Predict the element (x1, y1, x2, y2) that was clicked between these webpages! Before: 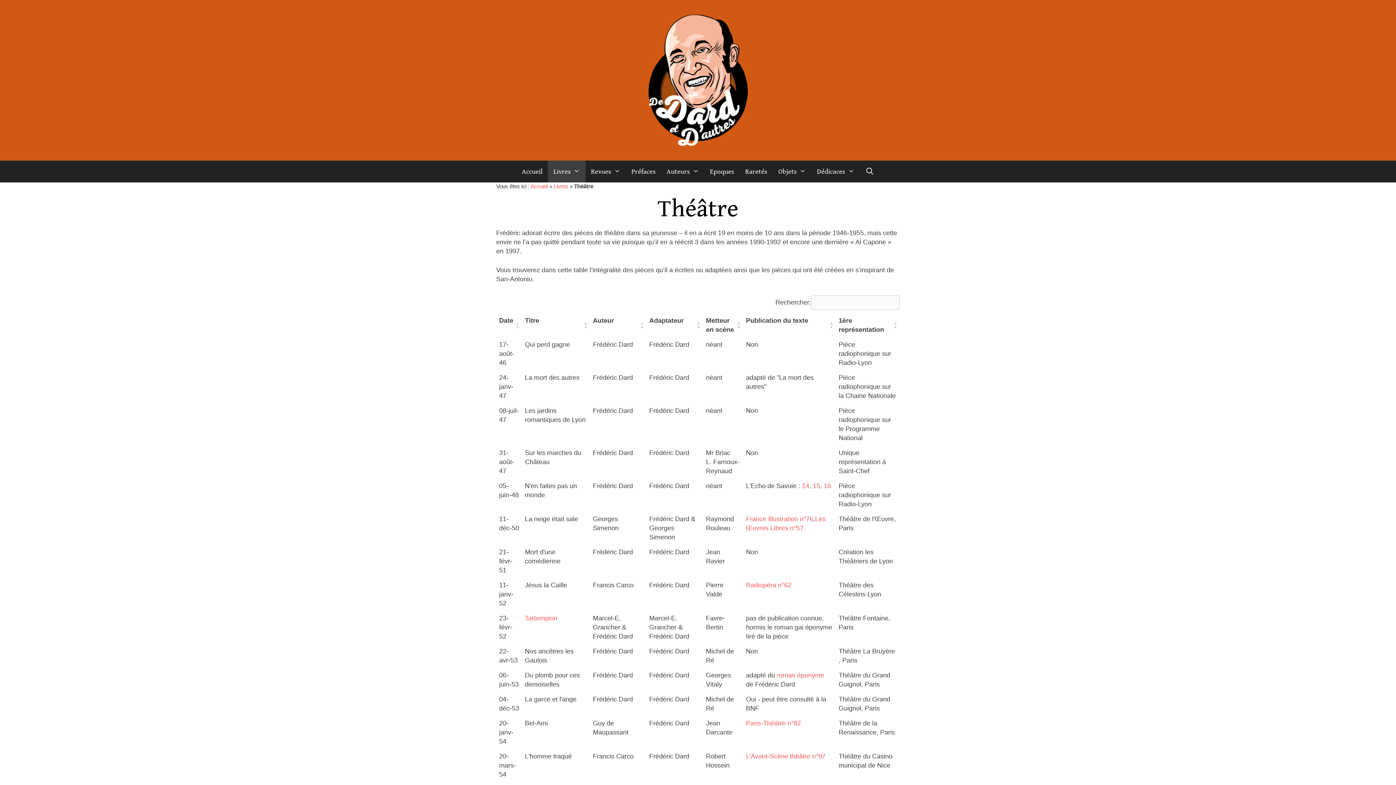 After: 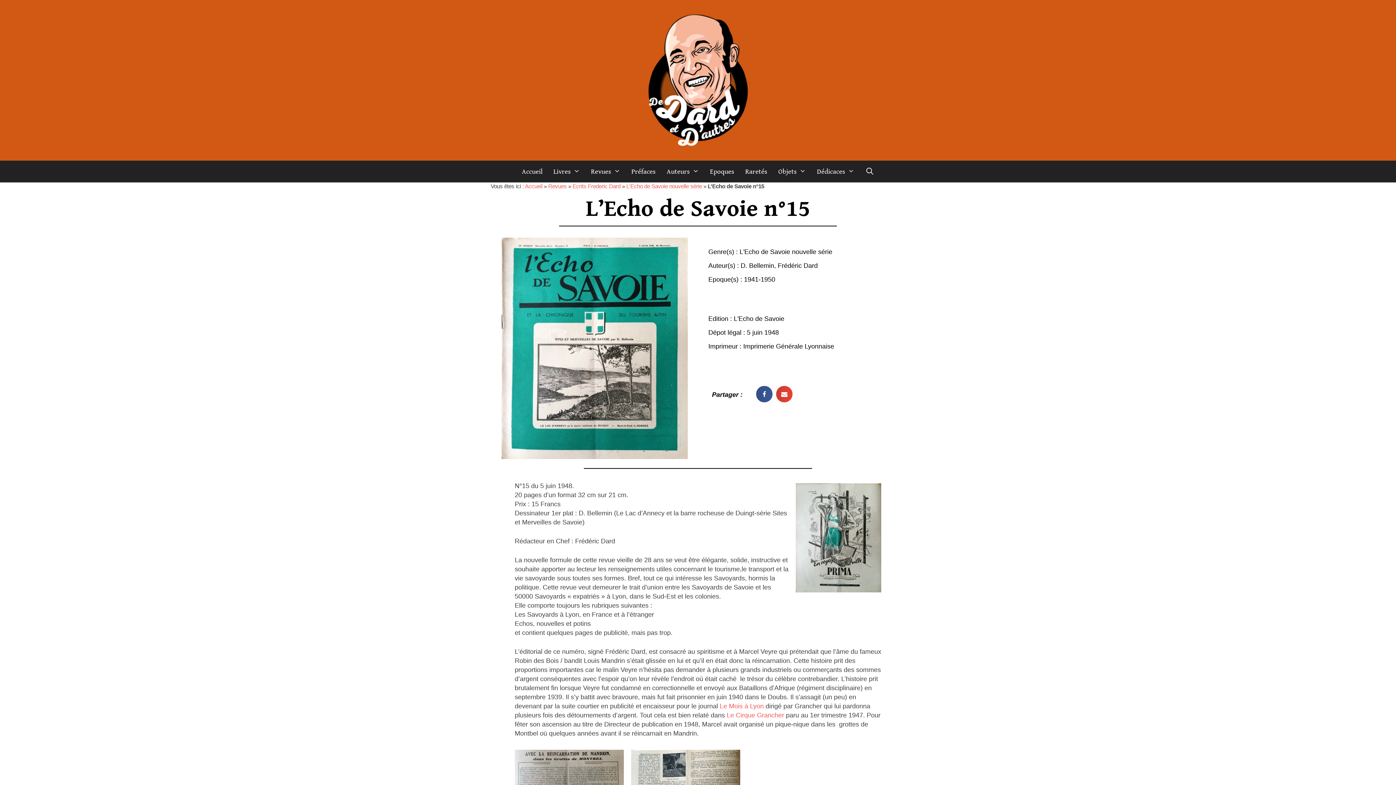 Action: label: 15 bbox: (813, 482, 820, 489)